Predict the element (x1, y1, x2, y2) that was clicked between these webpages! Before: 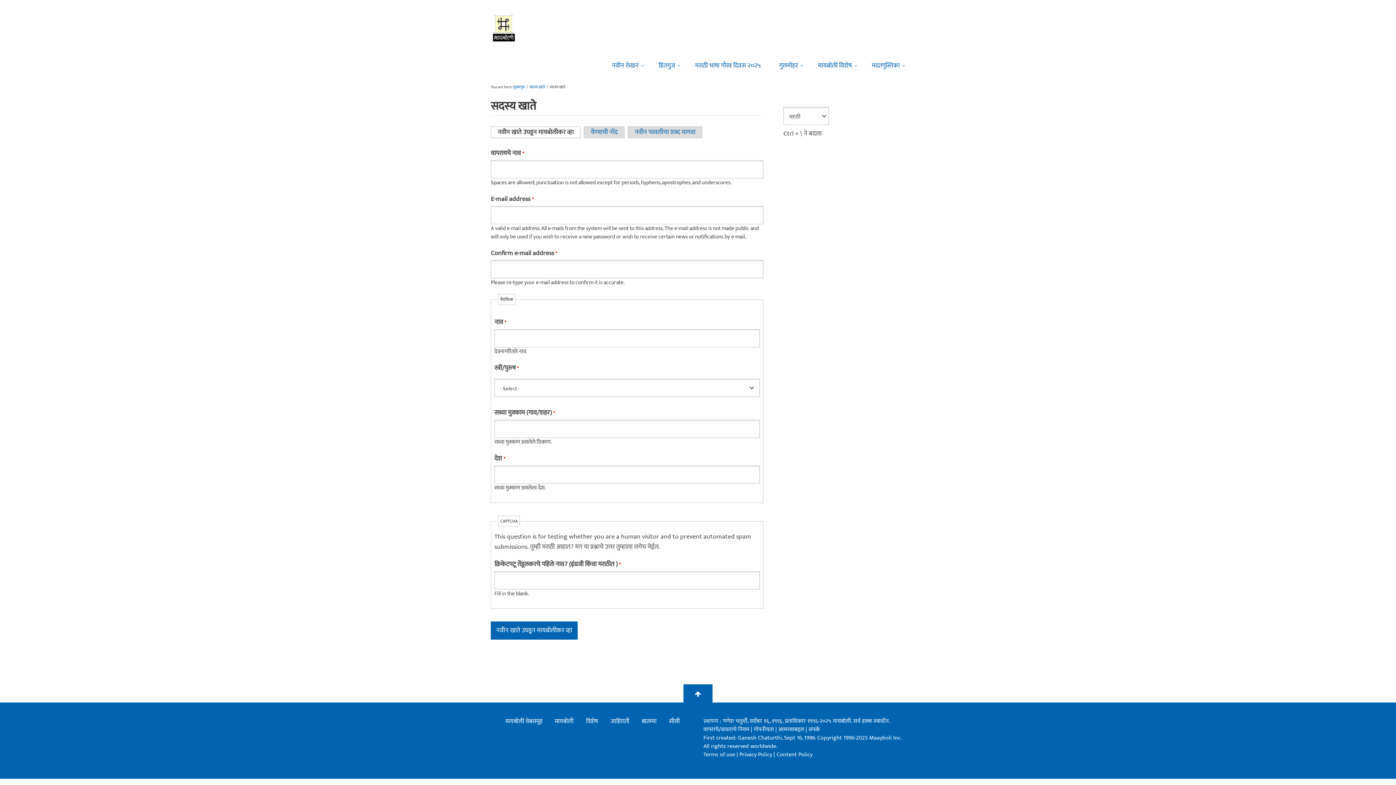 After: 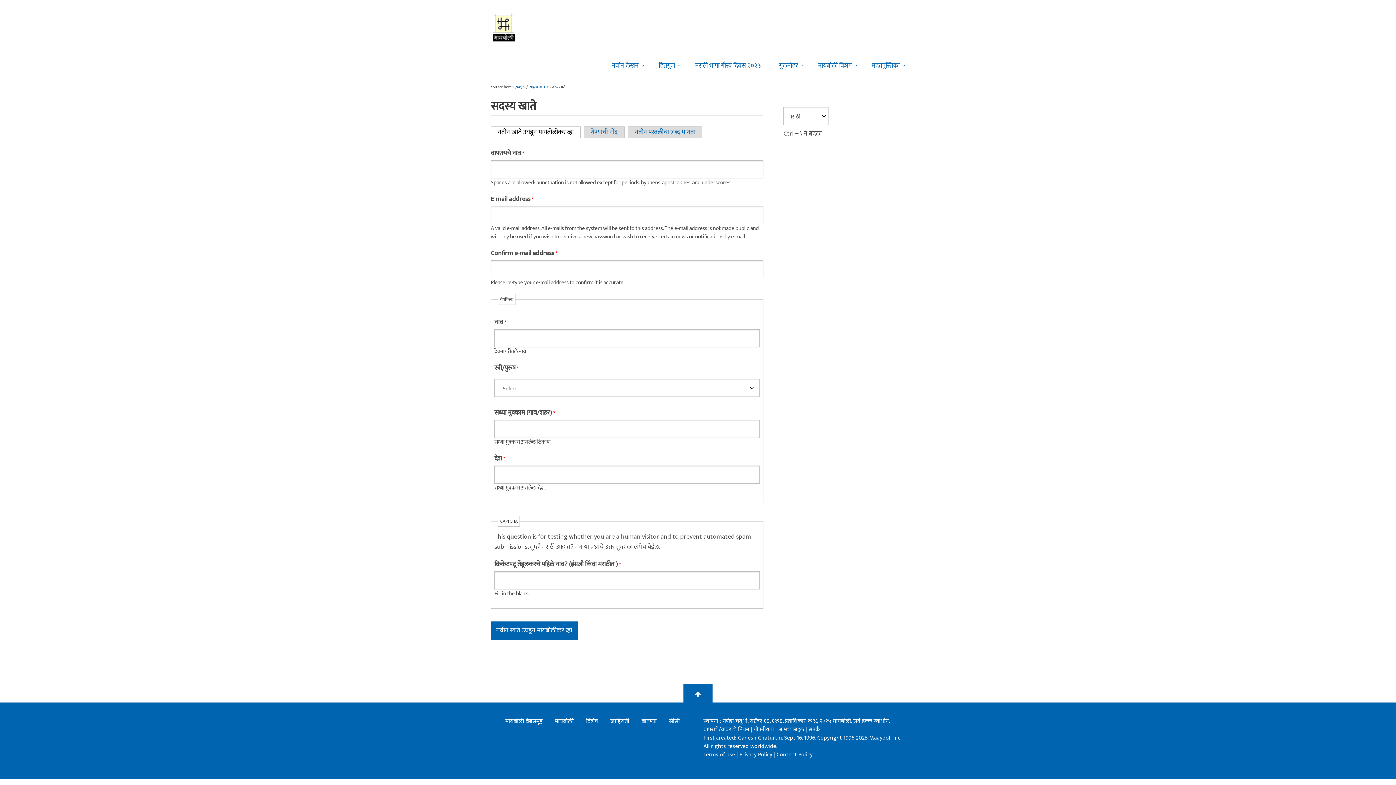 Action: bbox: (641, 716, 656, 726) label: बातम्या